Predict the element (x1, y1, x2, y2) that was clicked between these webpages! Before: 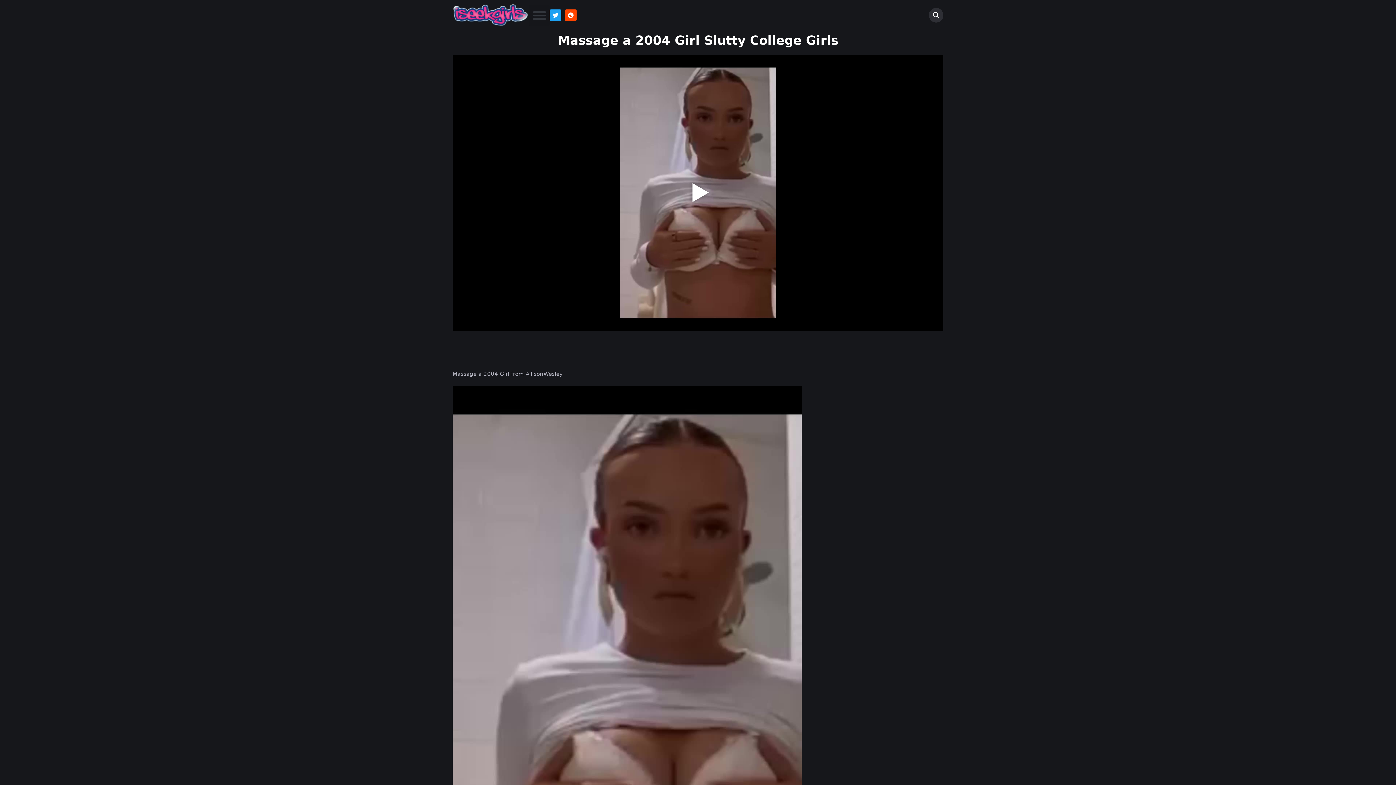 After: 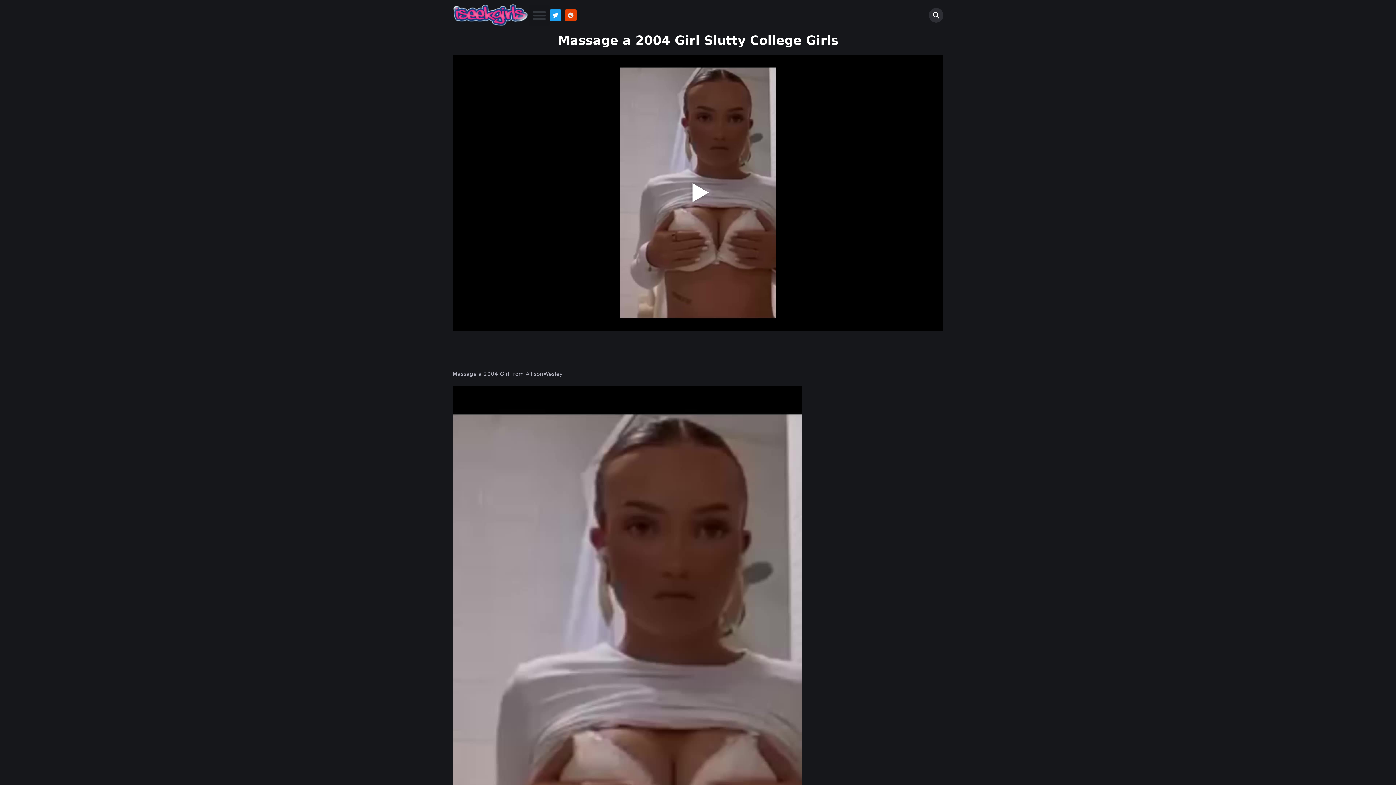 Action: label: Reddit bbox: (565, 9, 576, 21)